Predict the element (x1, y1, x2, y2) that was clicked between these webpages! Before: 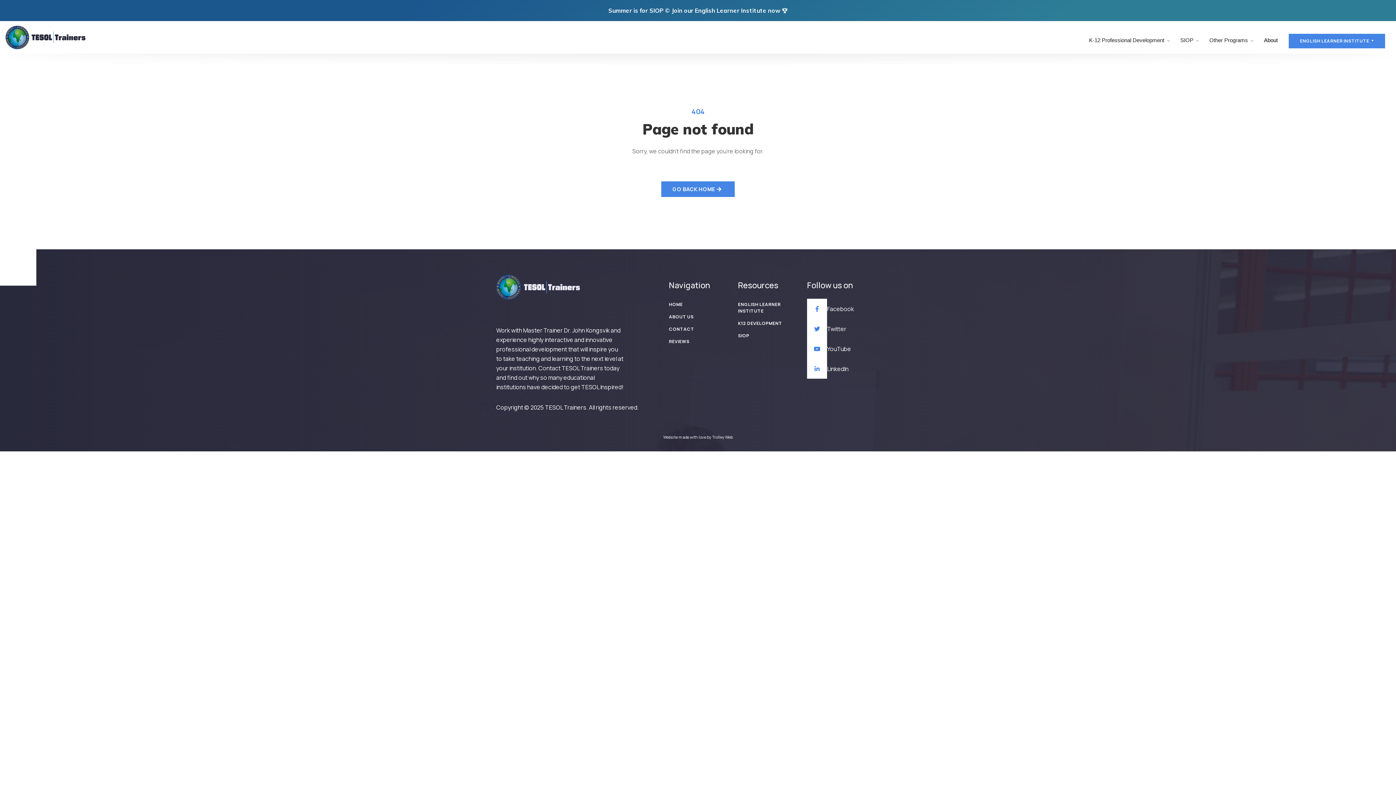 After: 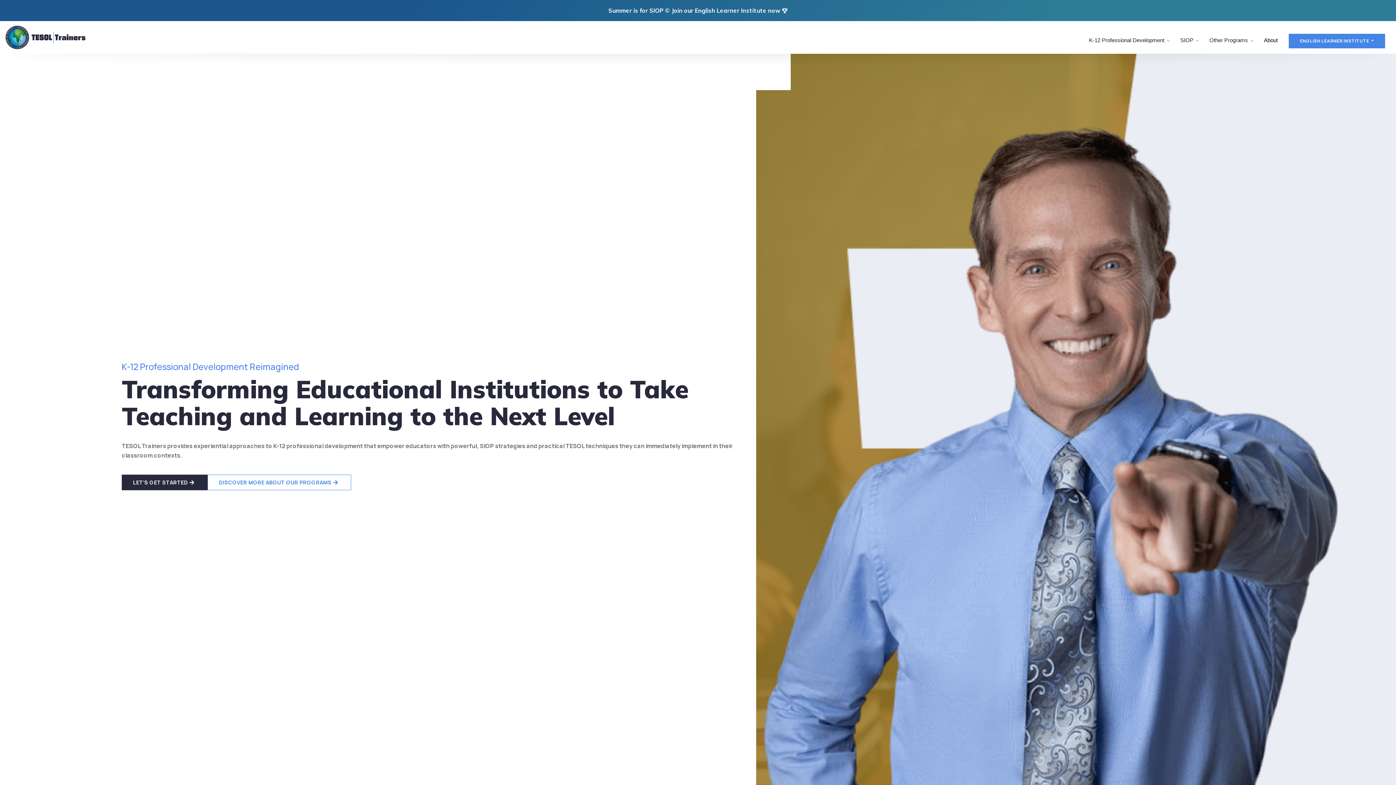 Action: label: K12 DEVELOPMENT bbox: (738, 320, 782, 326)